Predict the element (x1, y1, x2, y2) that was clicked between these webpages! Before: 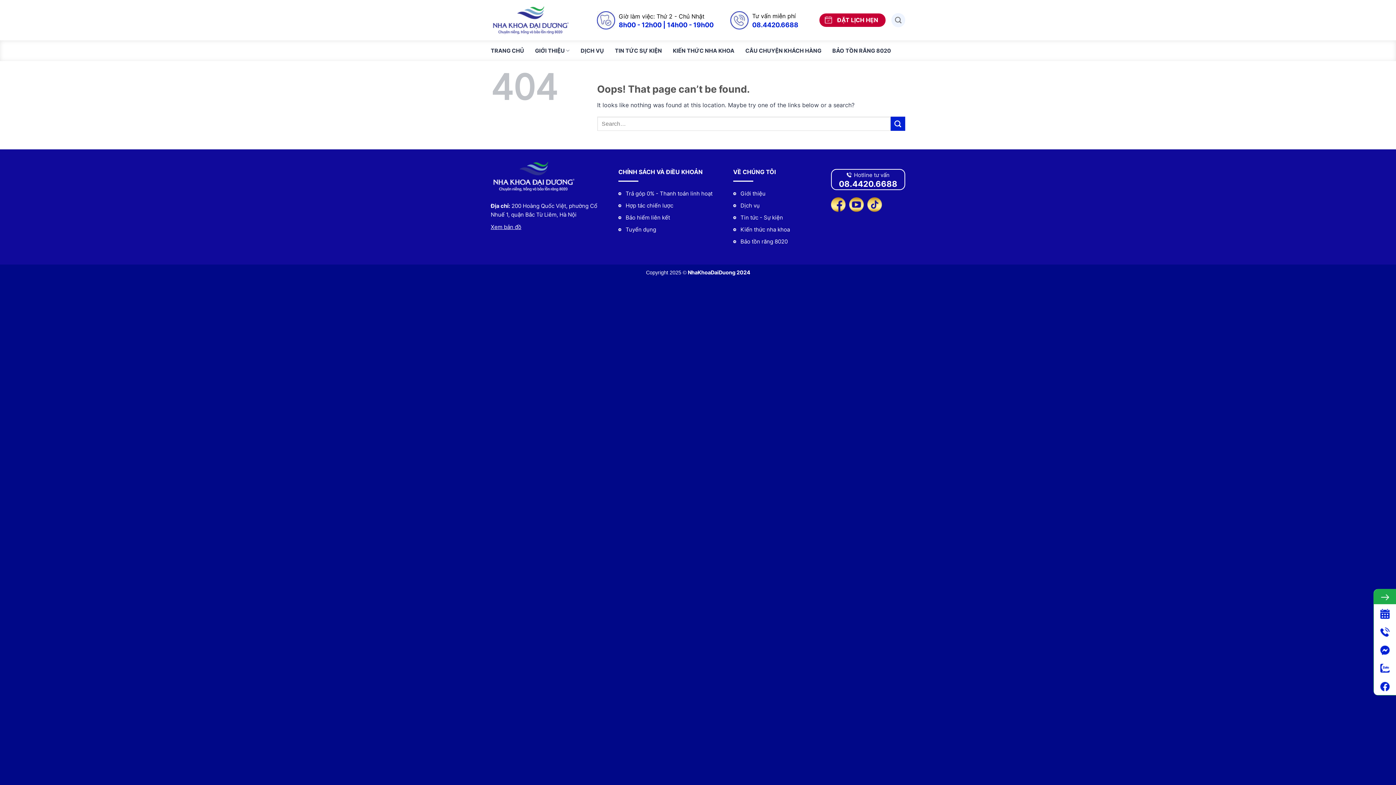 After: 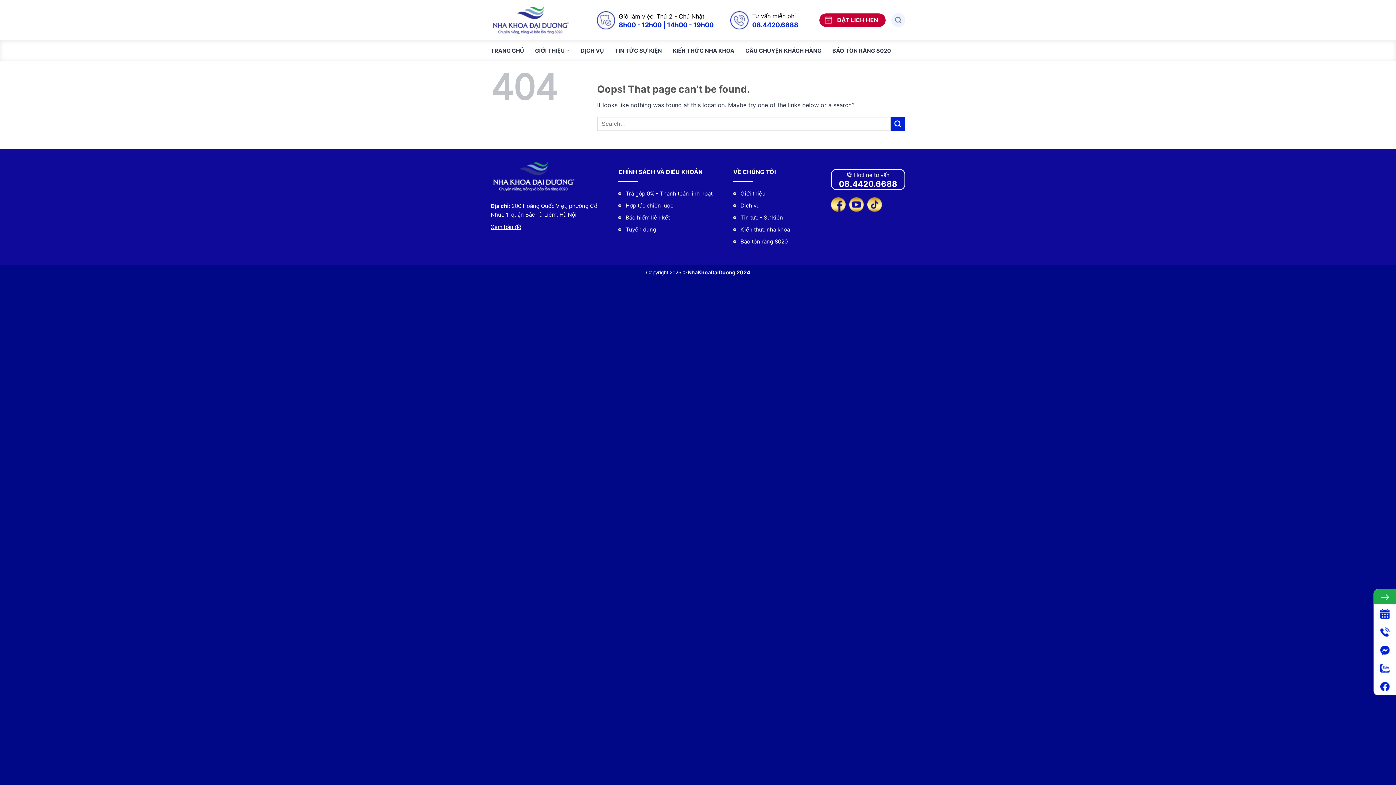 Action: bbox: (1380, 682, 1390, 690)